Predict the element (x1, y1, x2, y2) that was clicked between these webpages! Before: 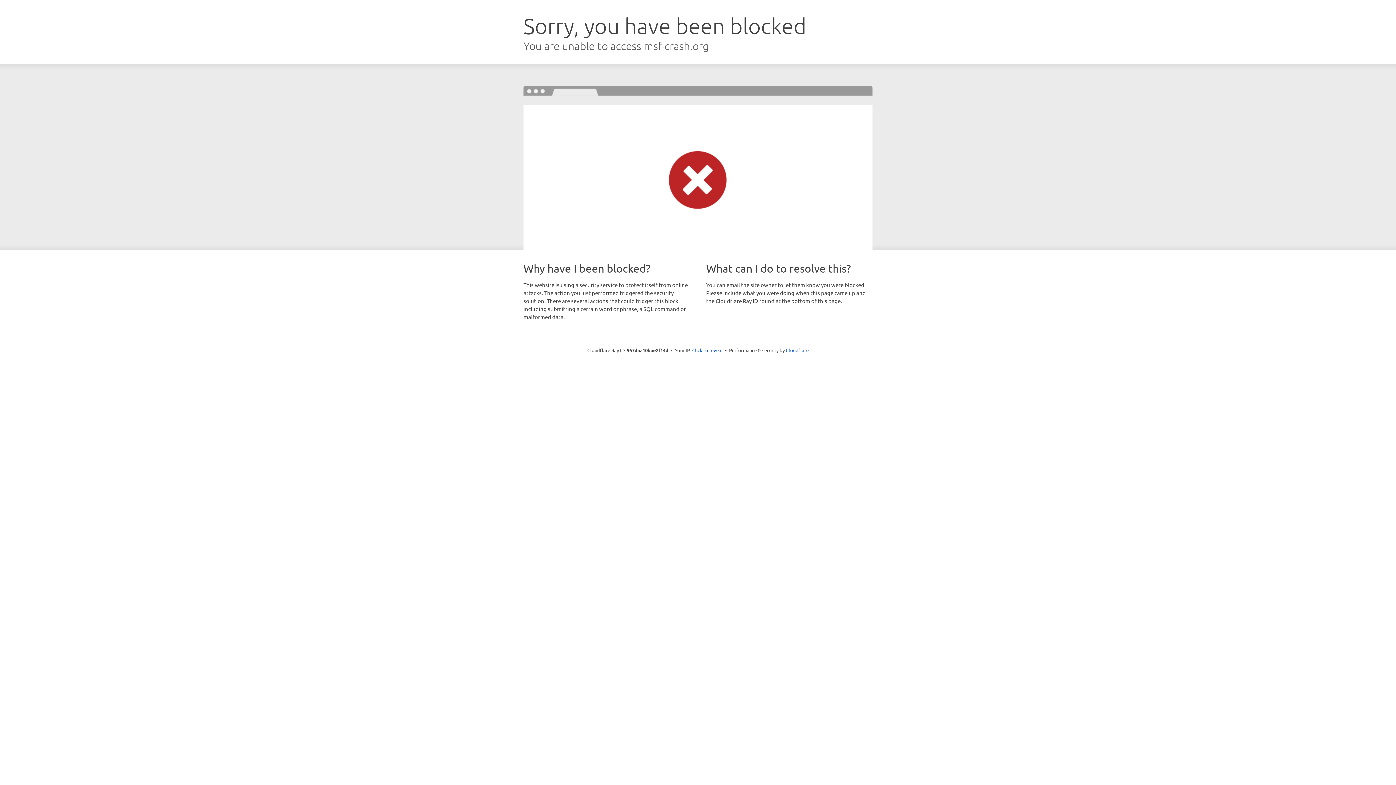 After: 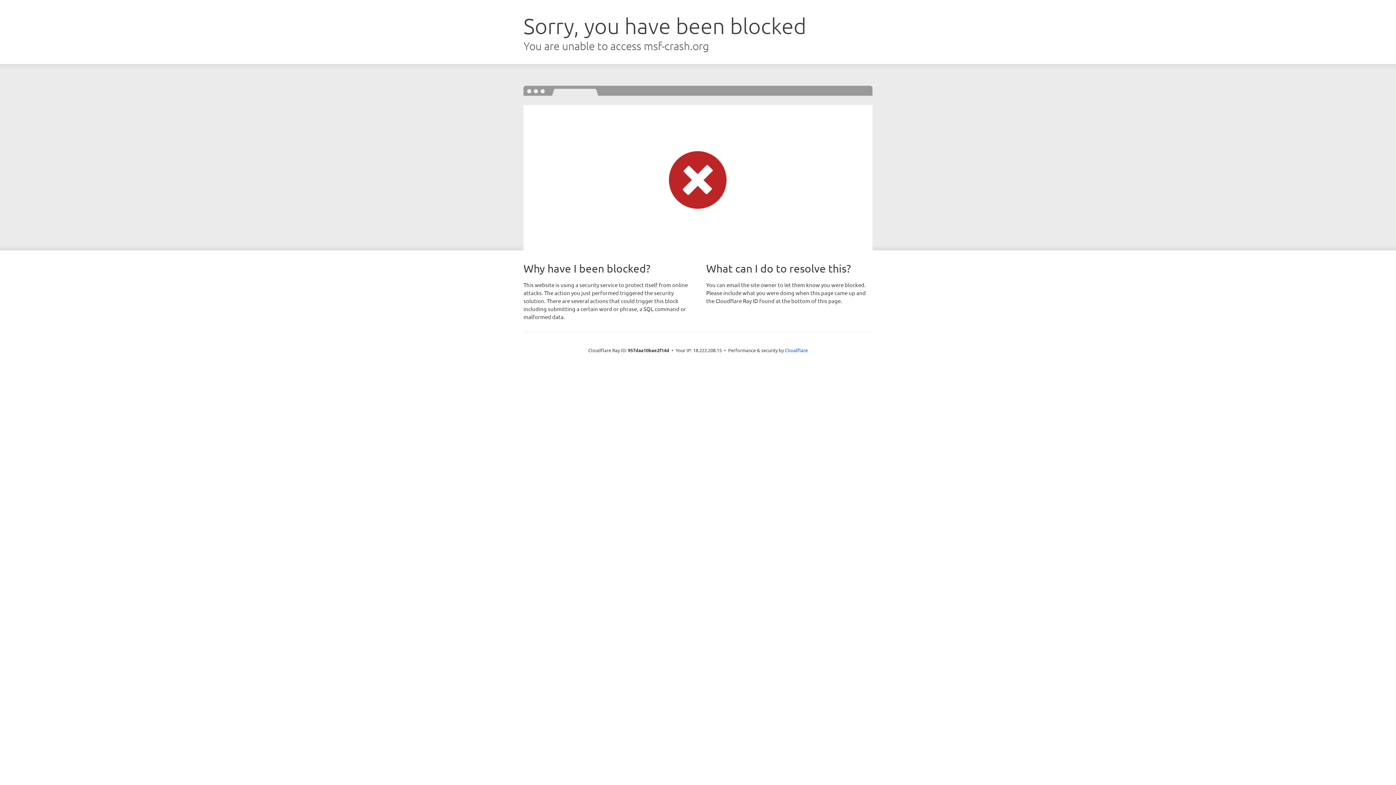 Action: label: Click to reveal bbox: (692, 346, 722, 353)